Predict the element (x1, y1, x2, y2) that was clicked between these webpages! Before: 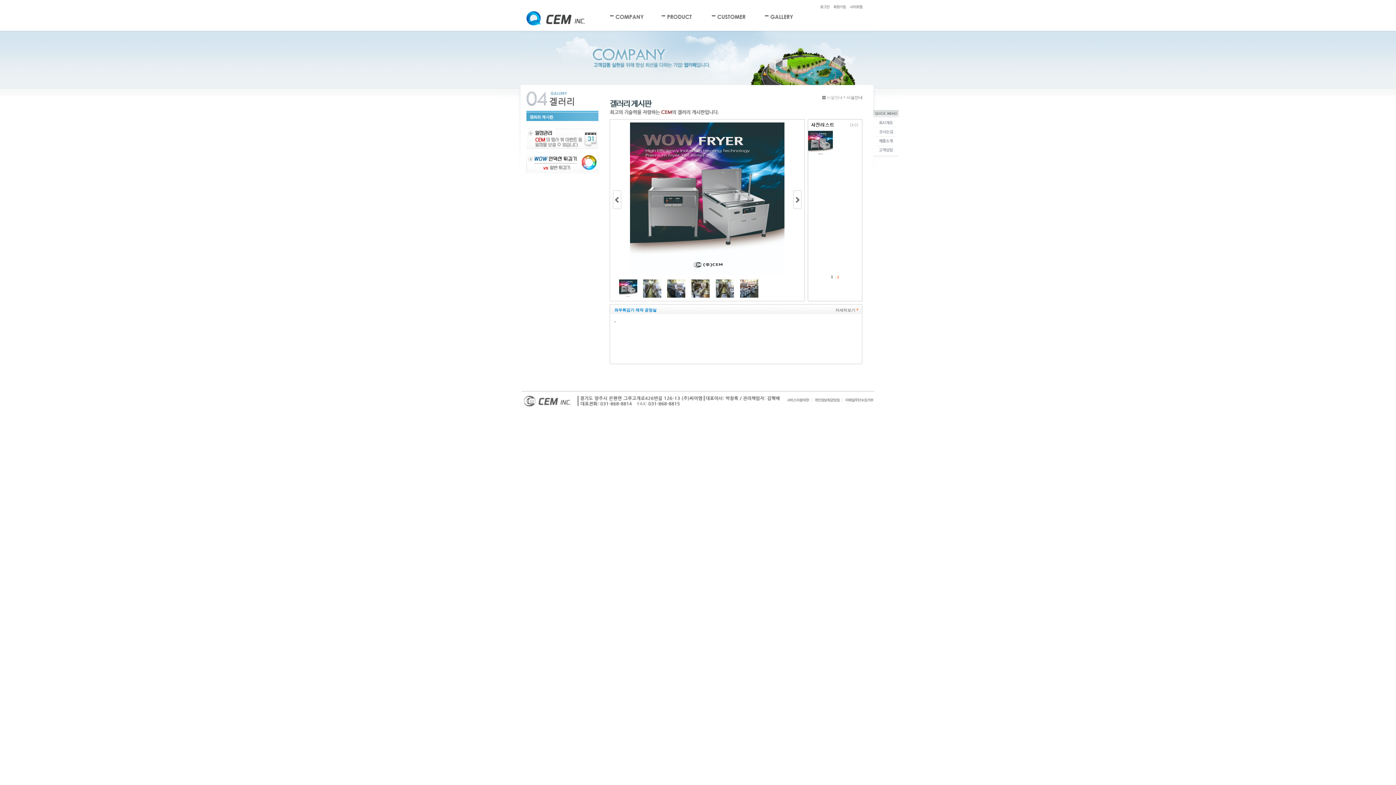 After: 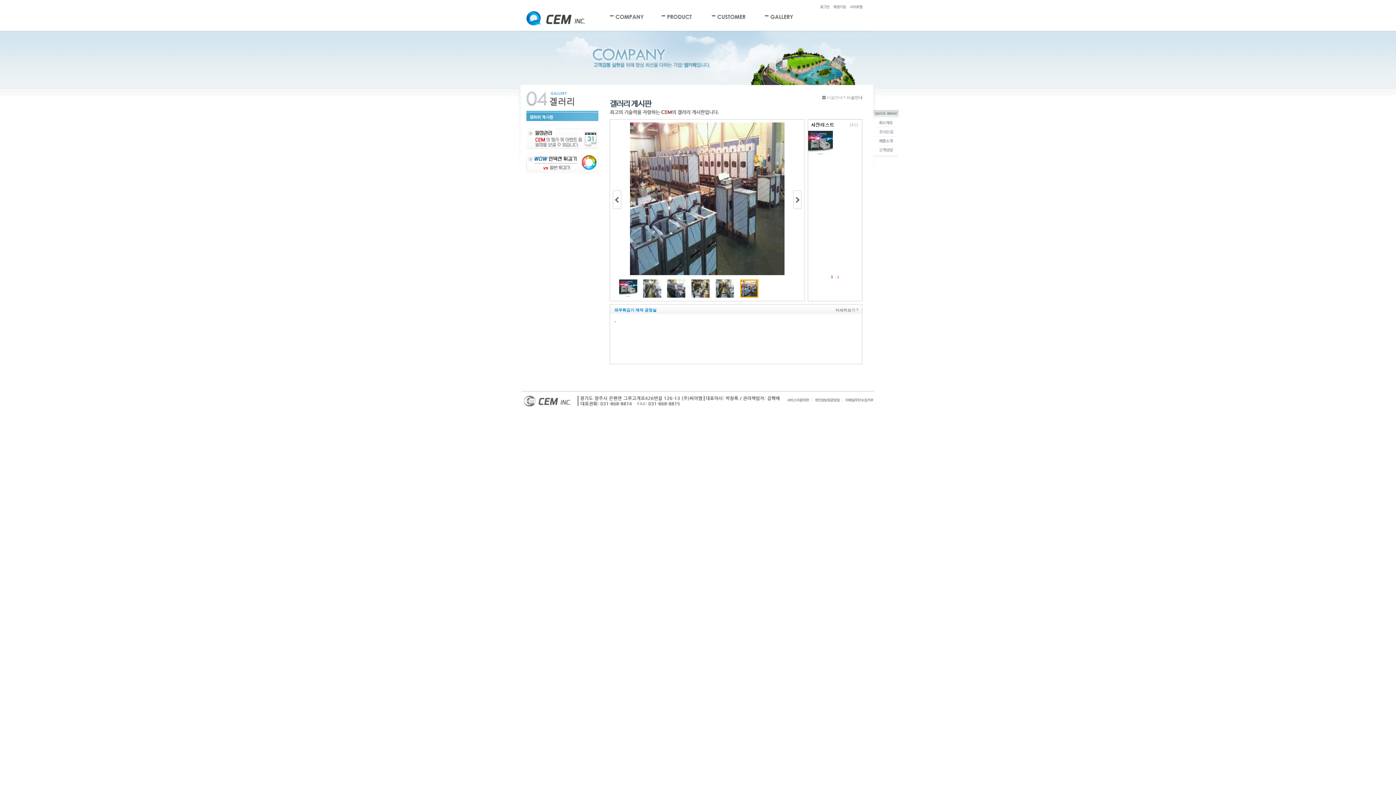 Action: bbox: (740, 279, 758, 284)